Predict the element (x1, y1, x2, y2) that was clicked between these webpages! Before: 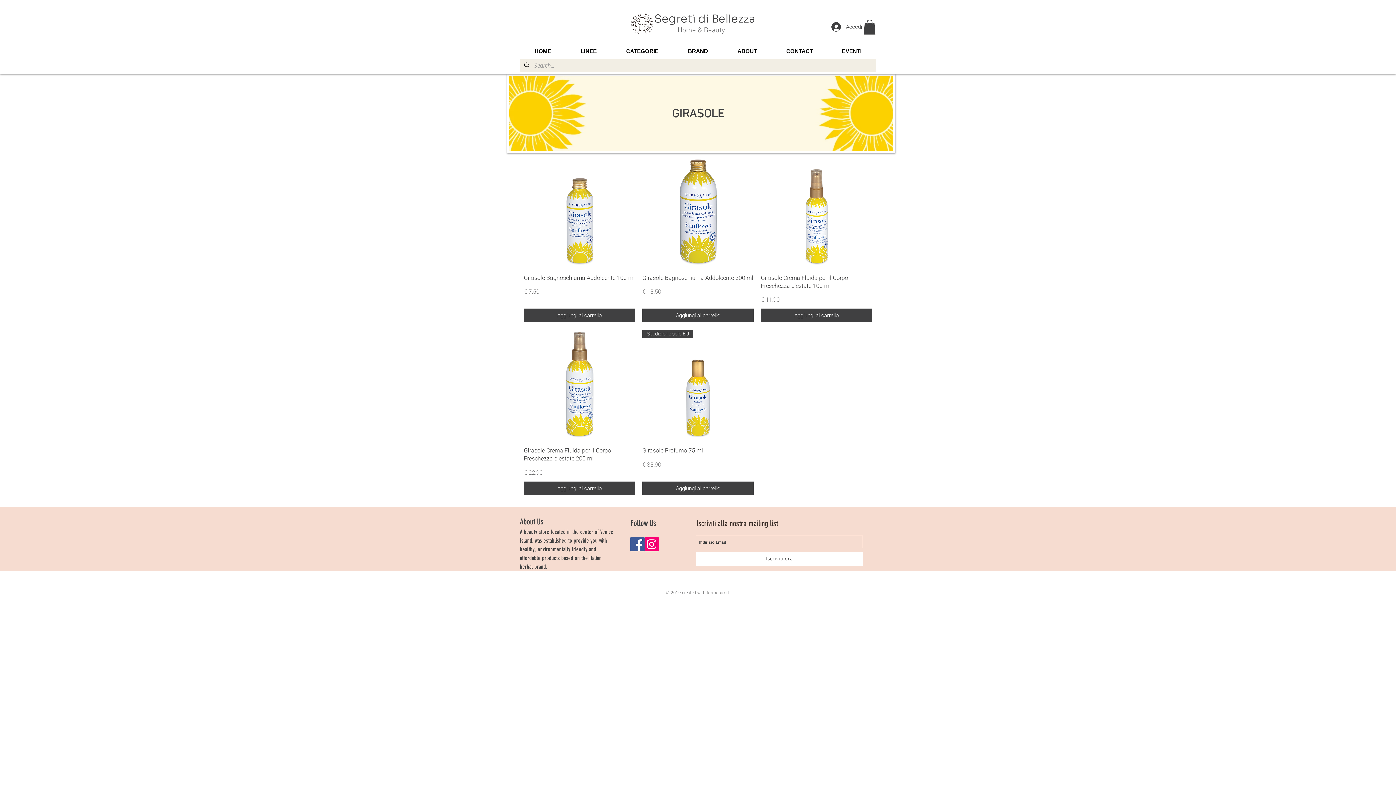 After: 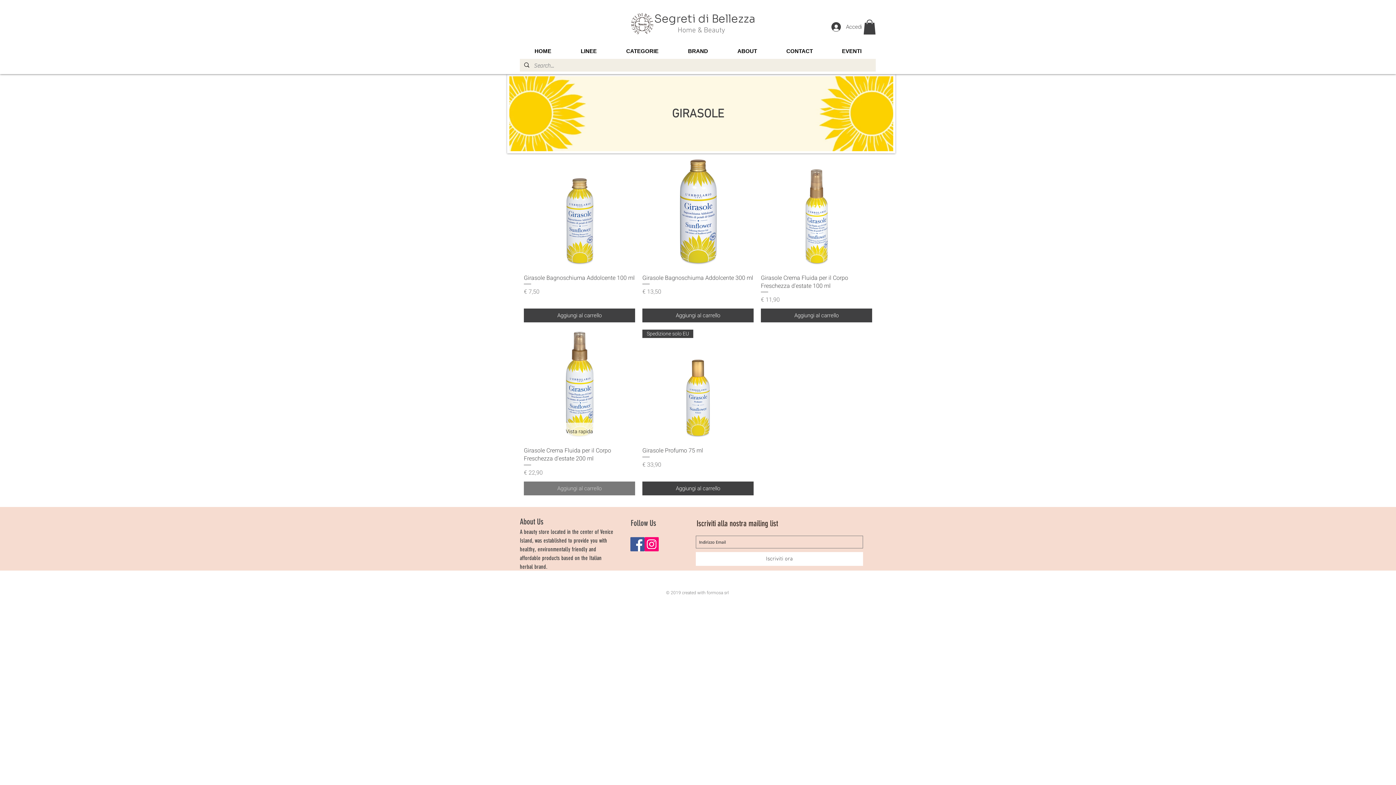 Action: label: Aggiungi al carrello bbox: (524, 481, 635, 495)